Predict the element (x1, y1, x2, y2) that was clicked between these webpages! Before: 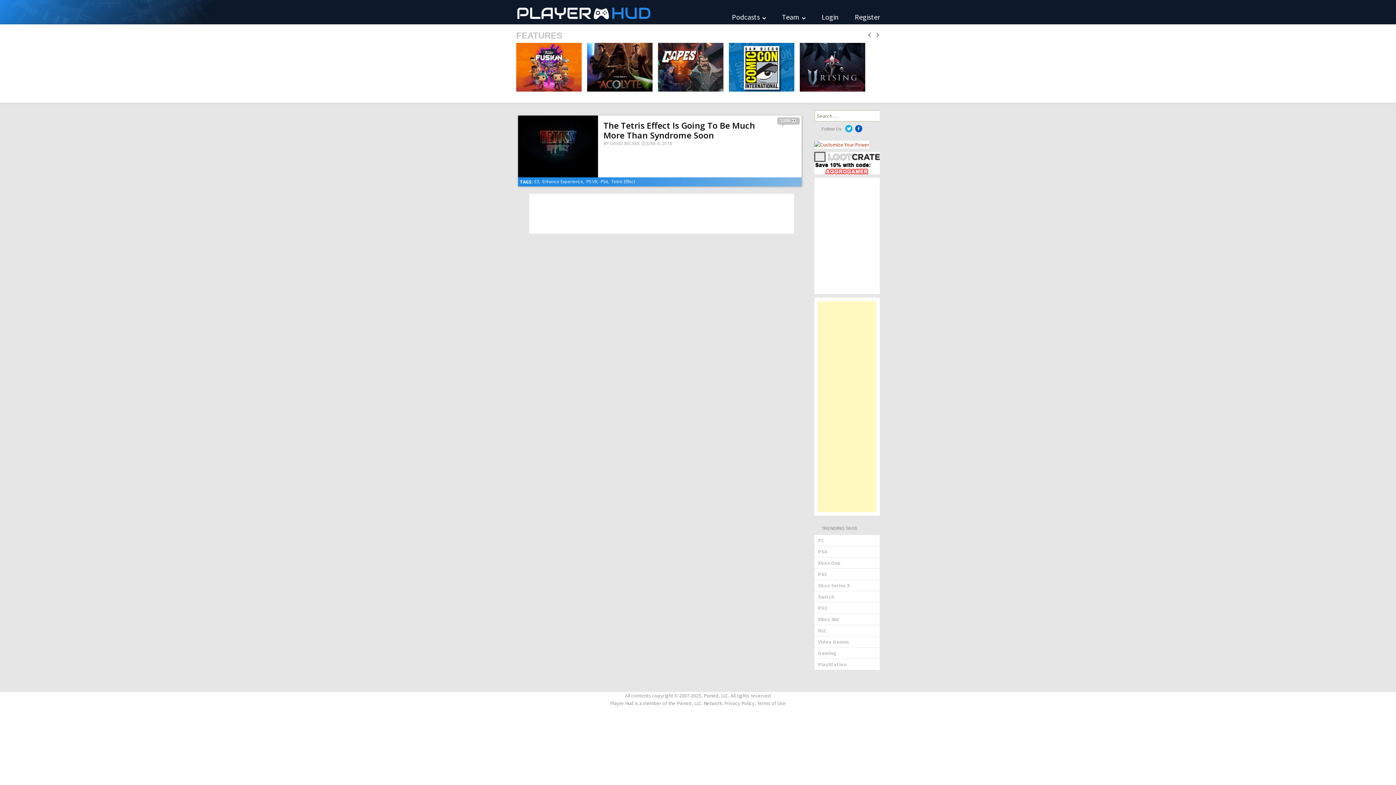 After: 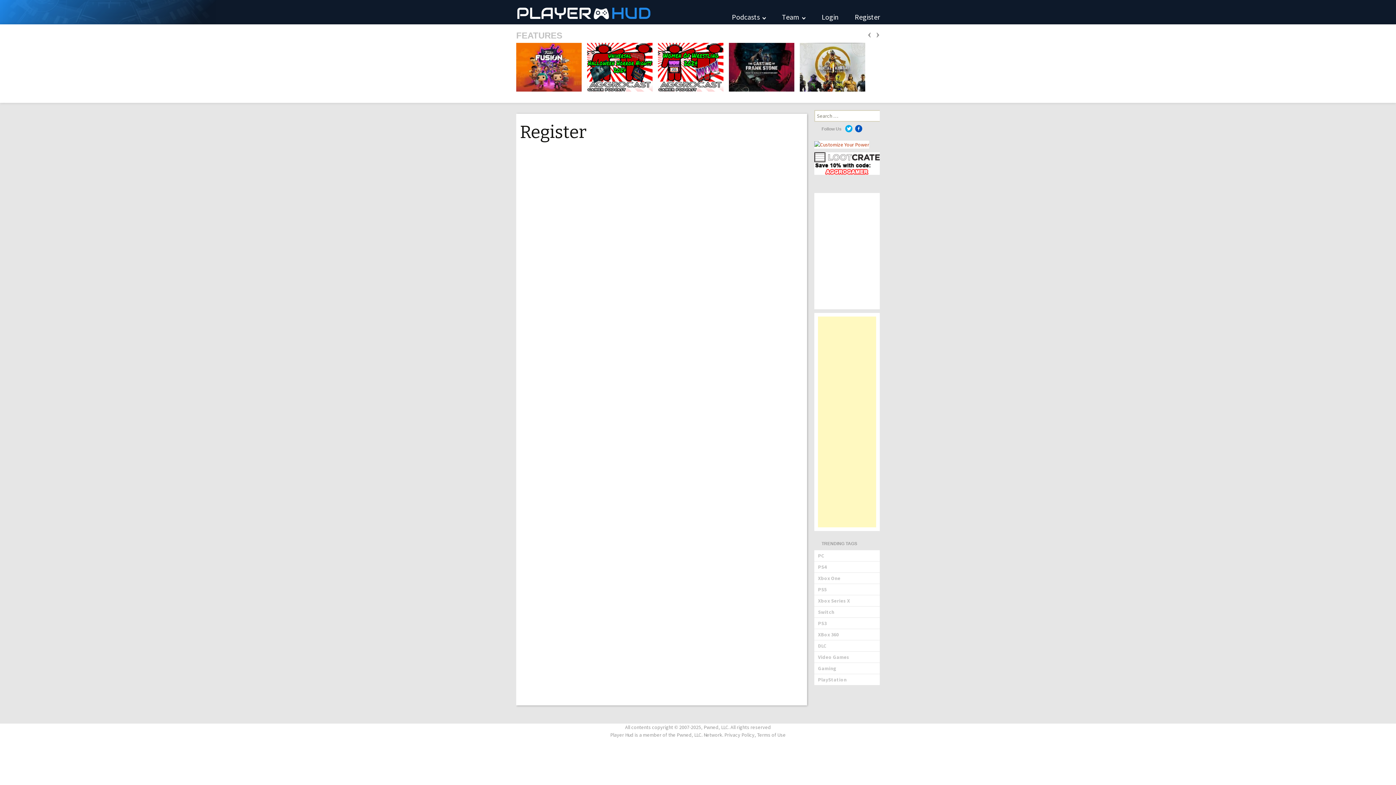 Action: bbox: (847, 9, 887, 24) label: Register